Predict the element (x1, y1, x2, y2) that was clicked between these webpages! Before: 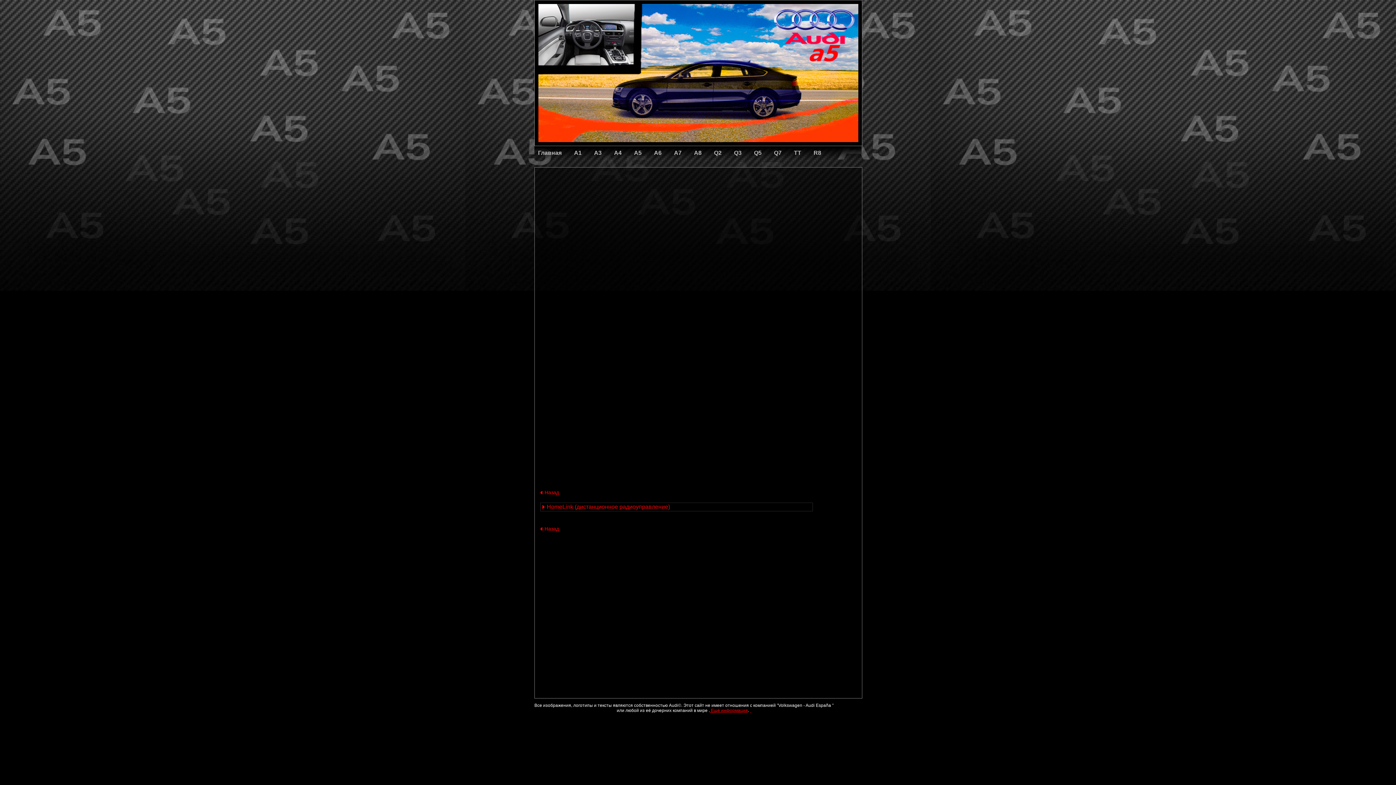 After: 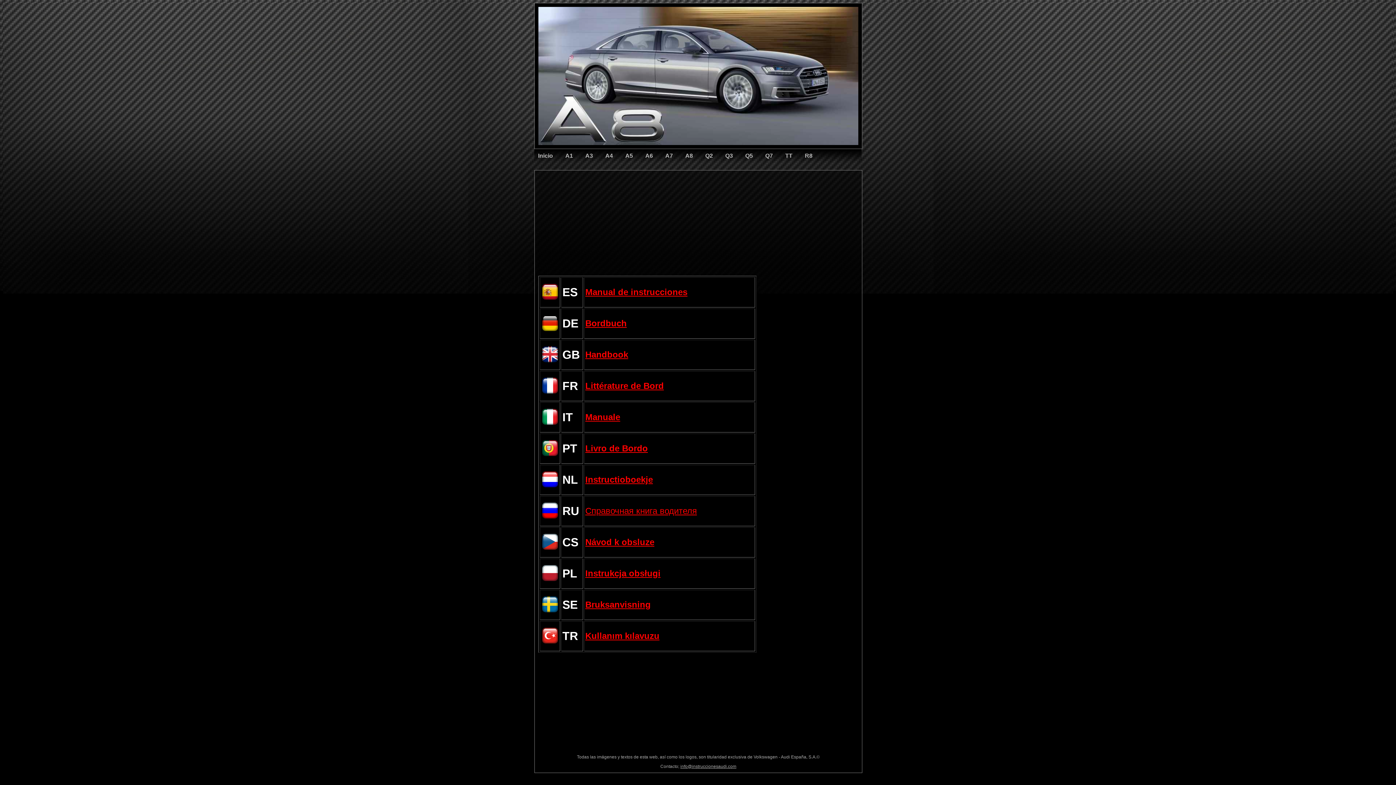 Action: label: A8 bbox: (694, 149, 701, 156)